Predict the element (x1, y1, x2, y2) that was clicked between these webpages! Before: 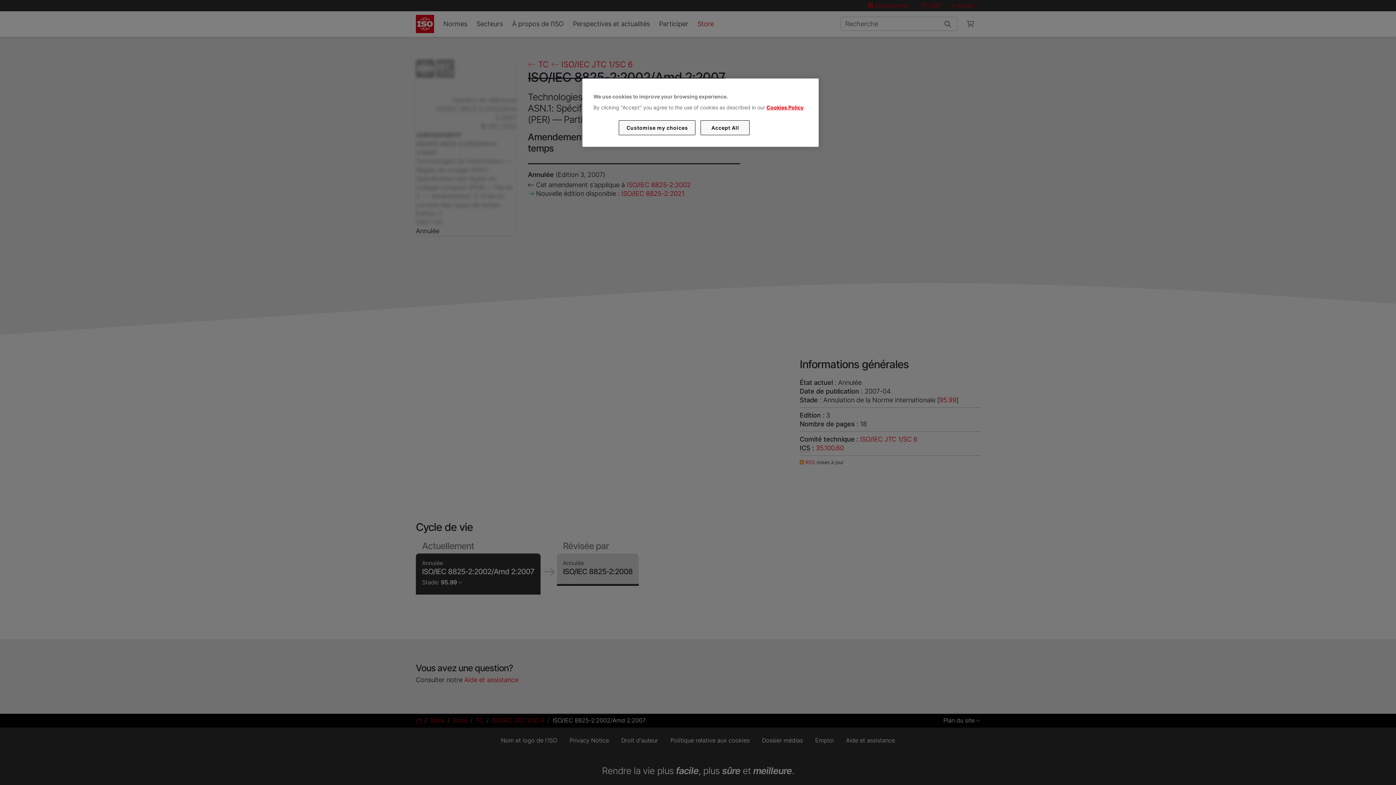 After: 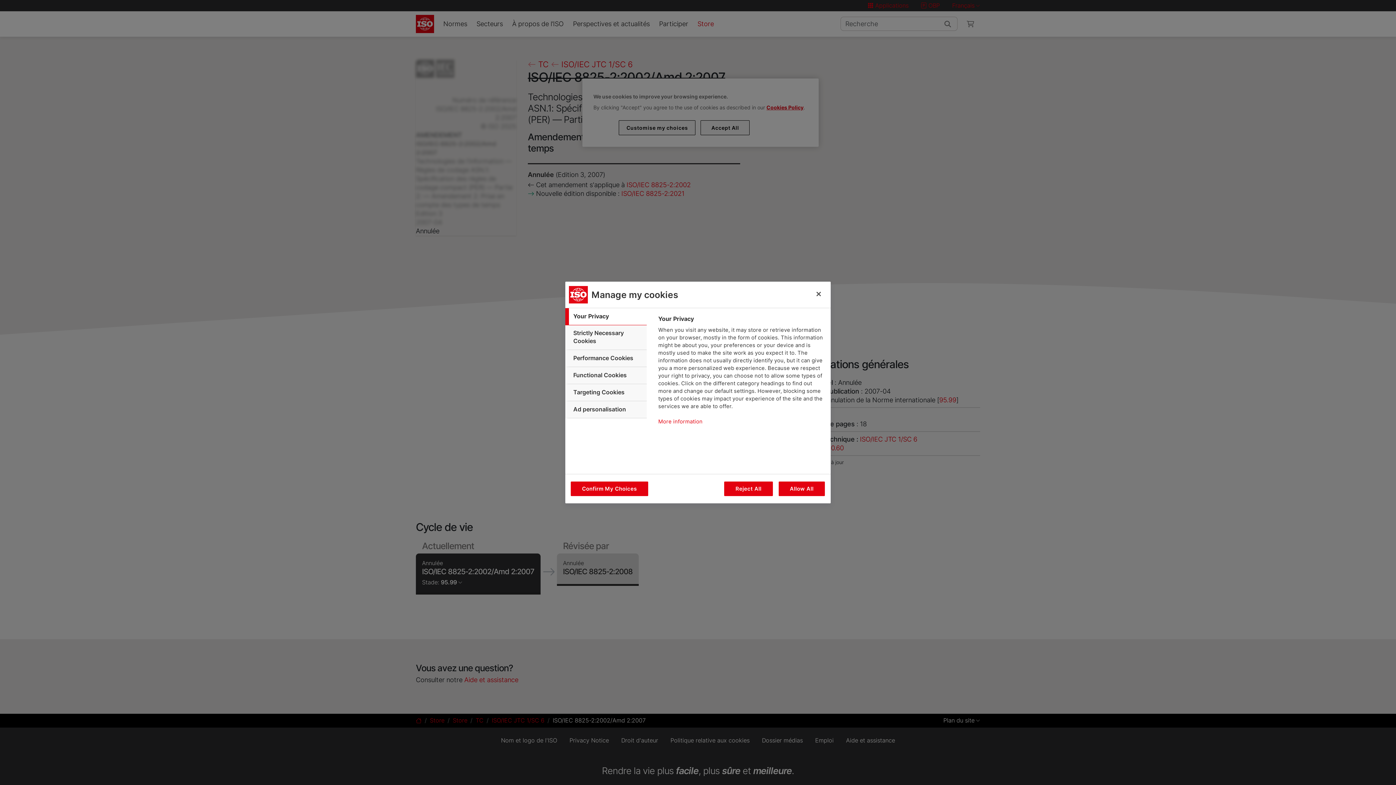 Action: label: Customise my choices bbox: (619, 120, 695, 135)